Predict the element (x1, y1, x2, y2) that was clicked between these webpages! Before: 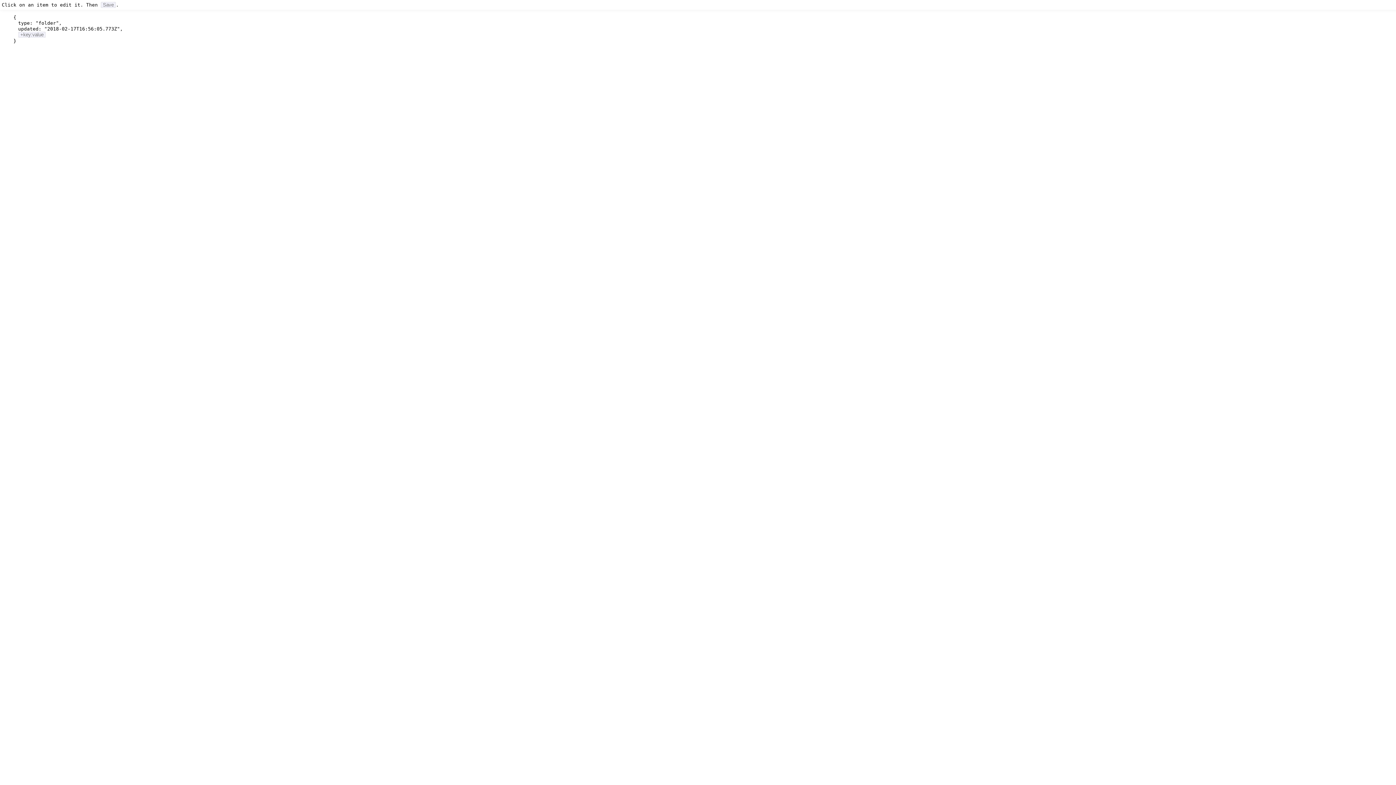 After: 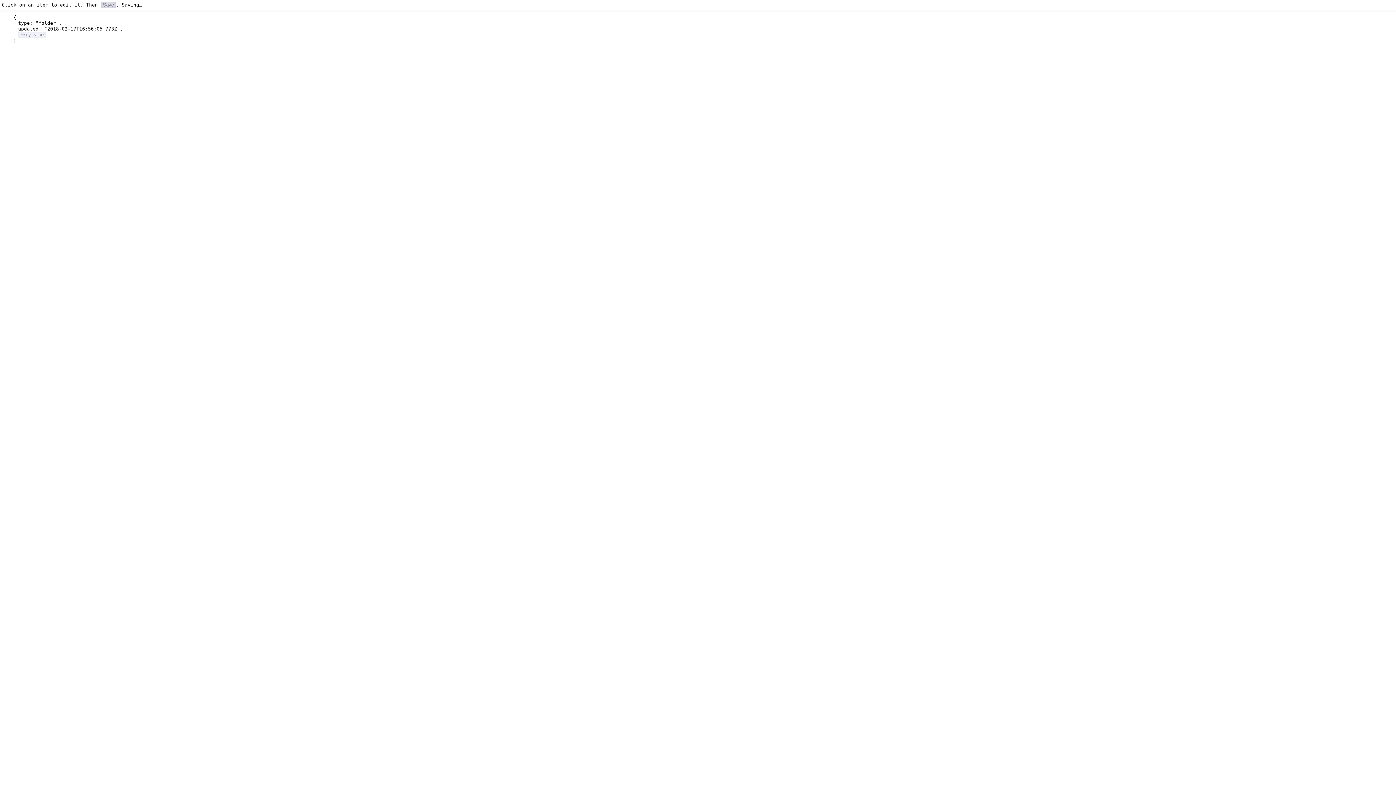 Action: label: Save bbox: (100, 1, 116, 8)